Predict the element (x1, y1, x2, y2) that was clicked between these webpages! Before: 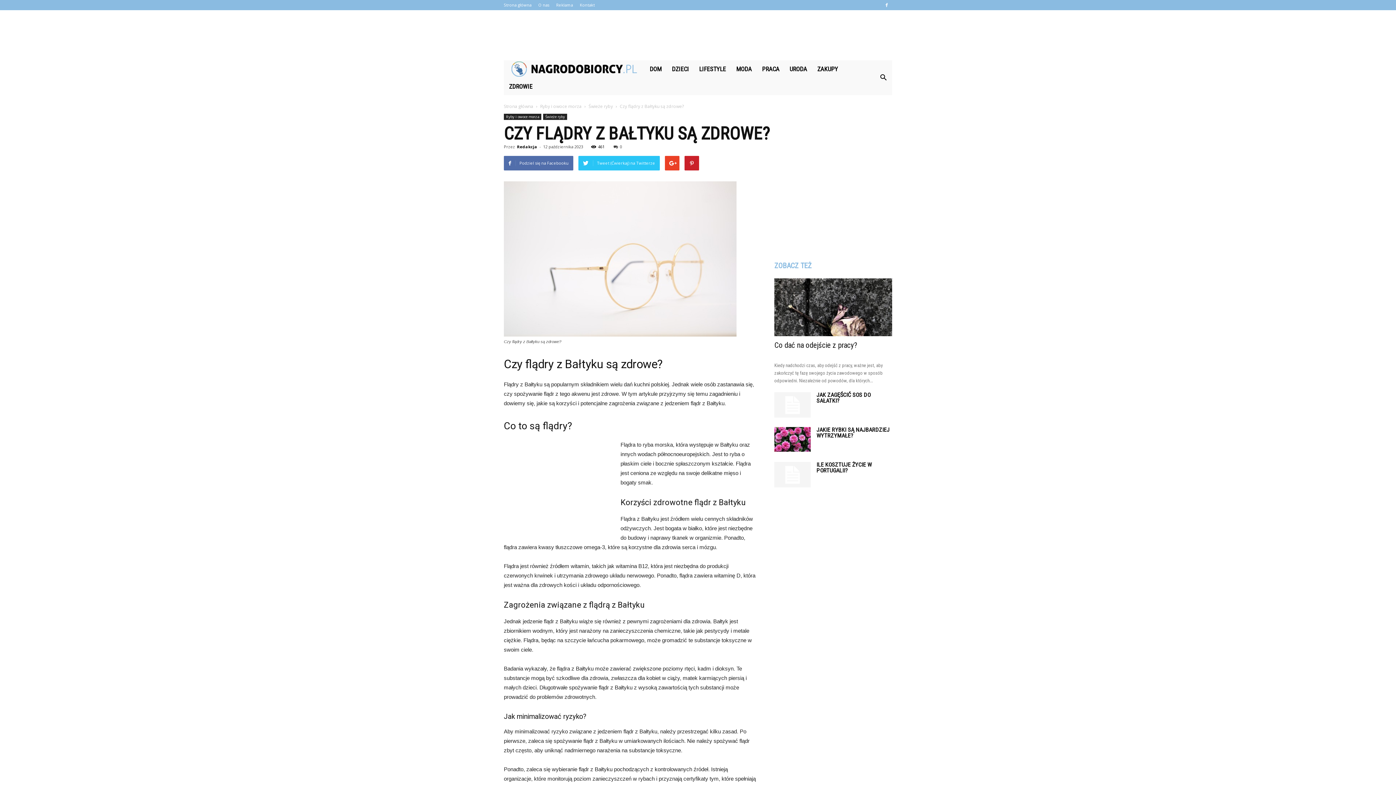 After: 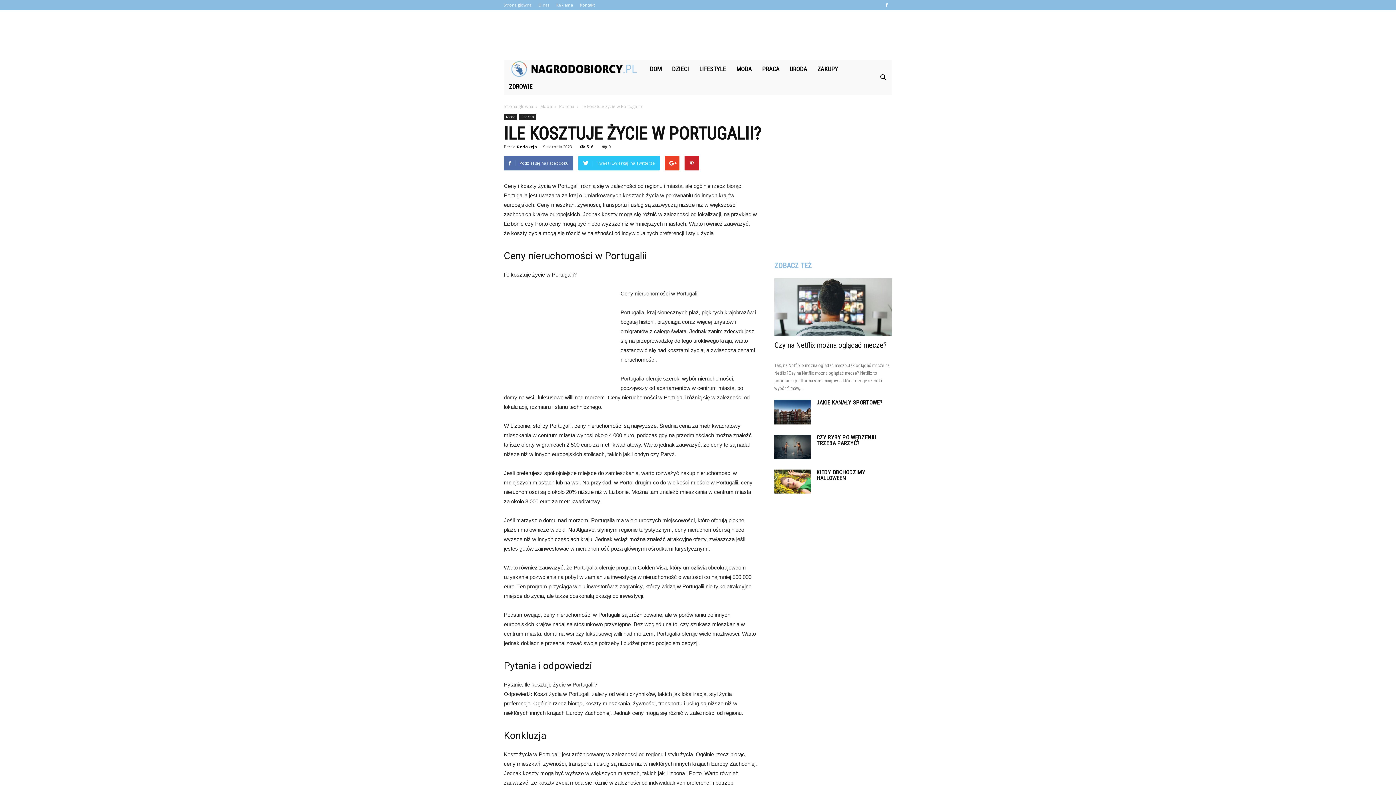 Action: bbox: (774, 462, 810, 487)